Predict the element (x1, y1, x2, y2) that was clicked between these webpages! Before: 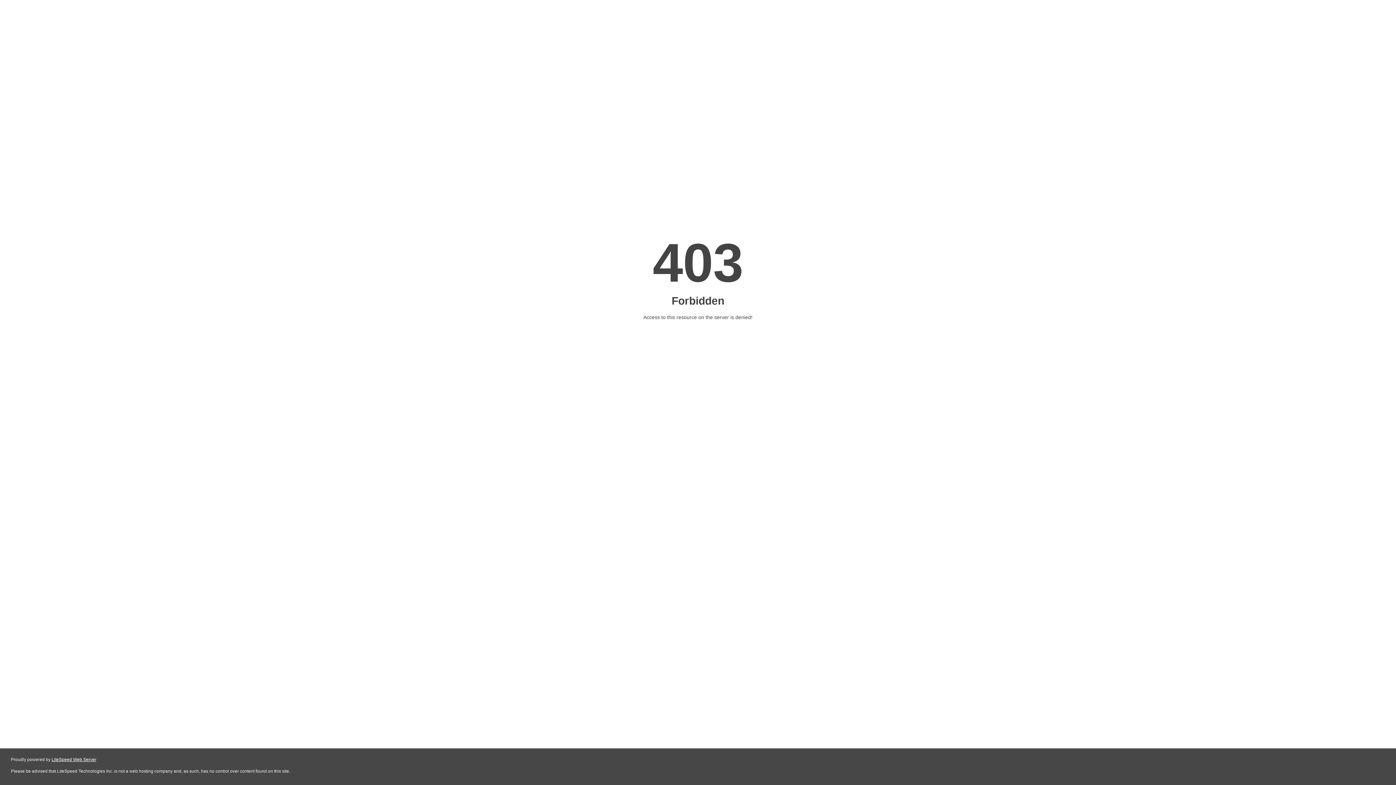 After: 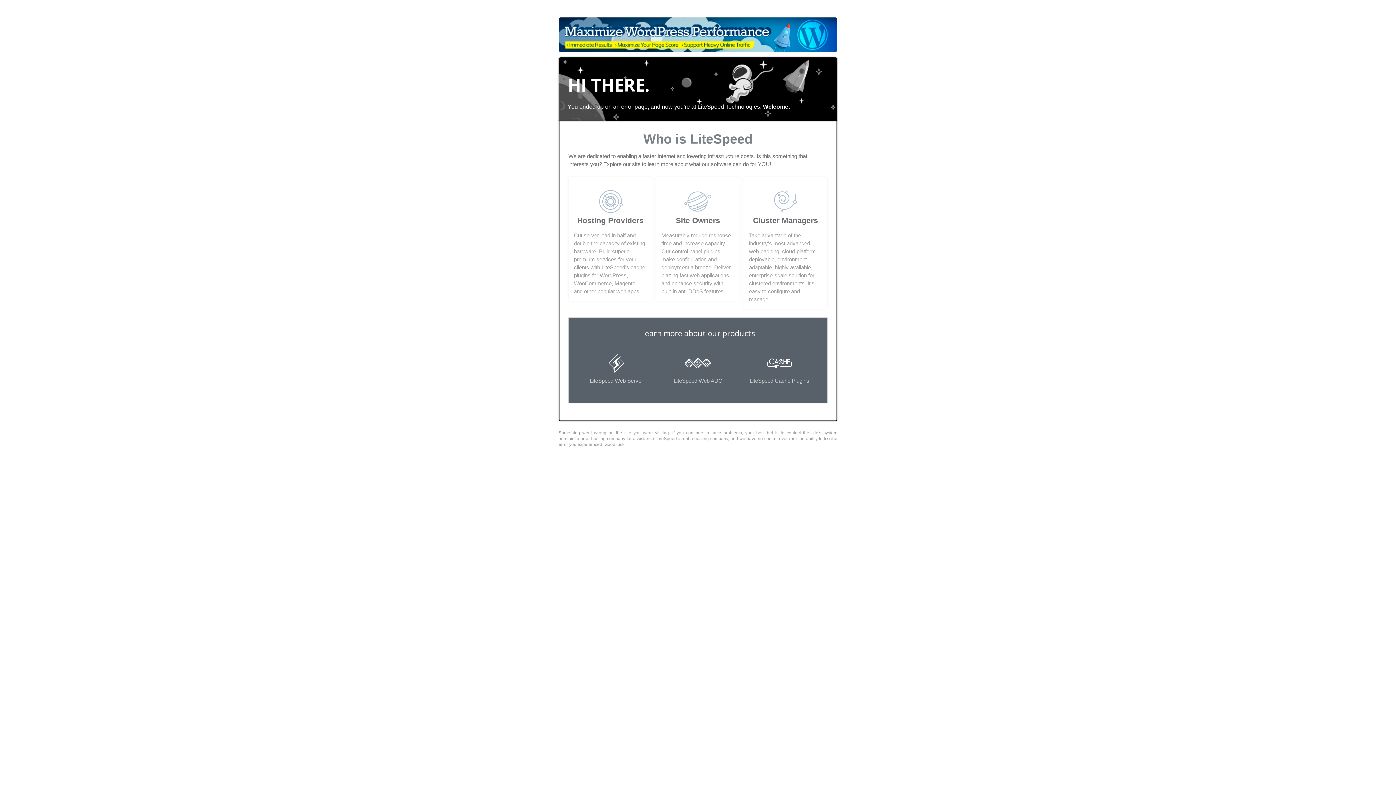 Action: label: LiteSpeed Web Server bbox: (51, 757, 96, 762)